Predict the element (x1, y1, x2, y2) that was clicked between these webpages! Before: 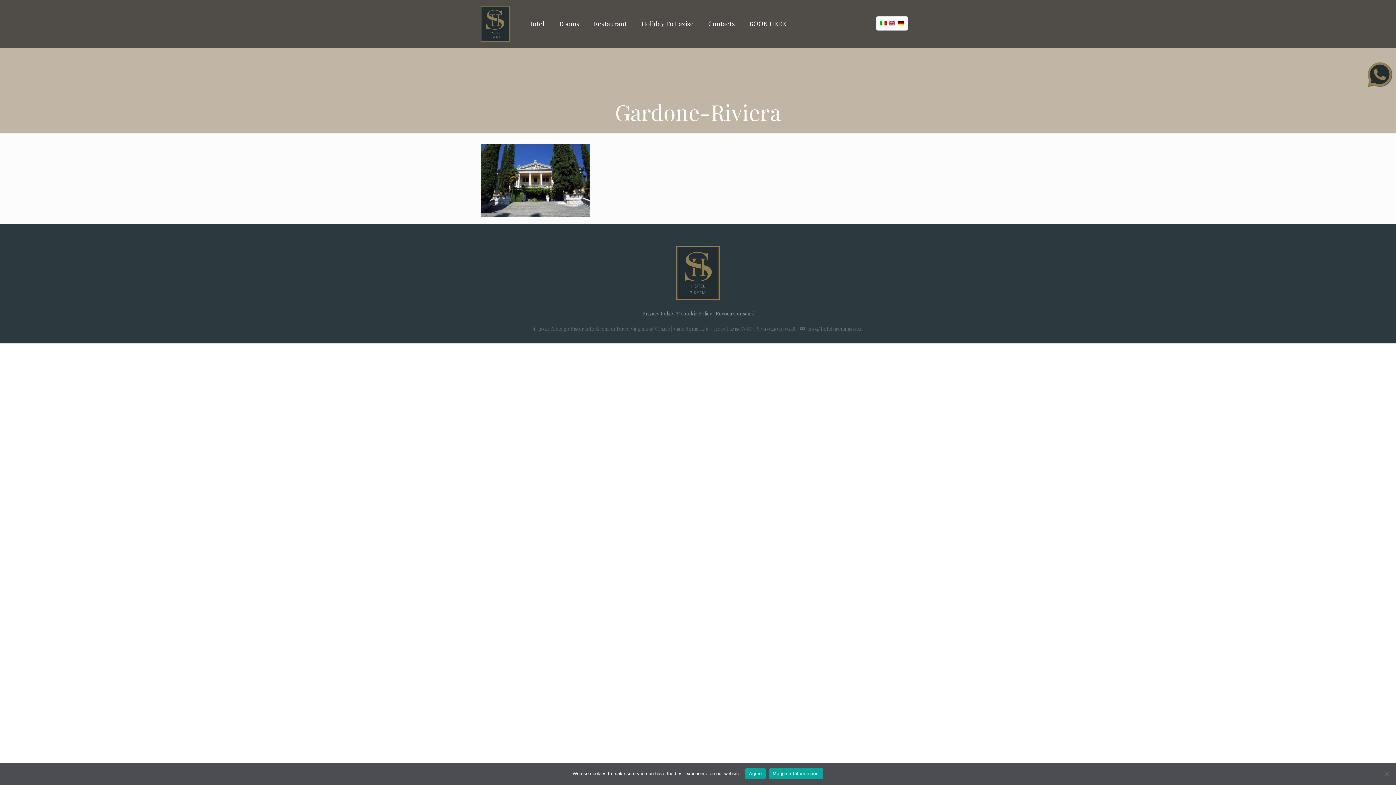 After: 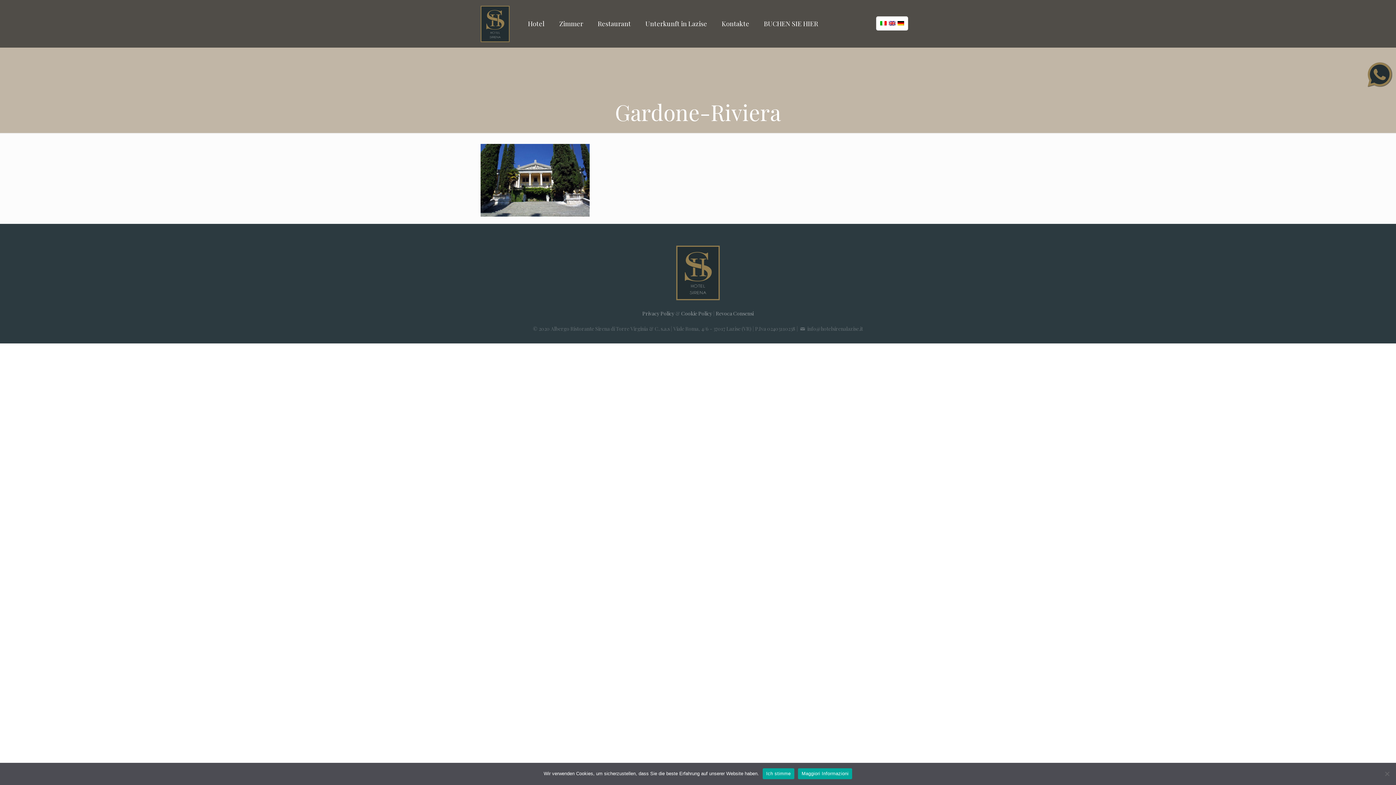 Action: bbox: (897, 20, 904, 26)